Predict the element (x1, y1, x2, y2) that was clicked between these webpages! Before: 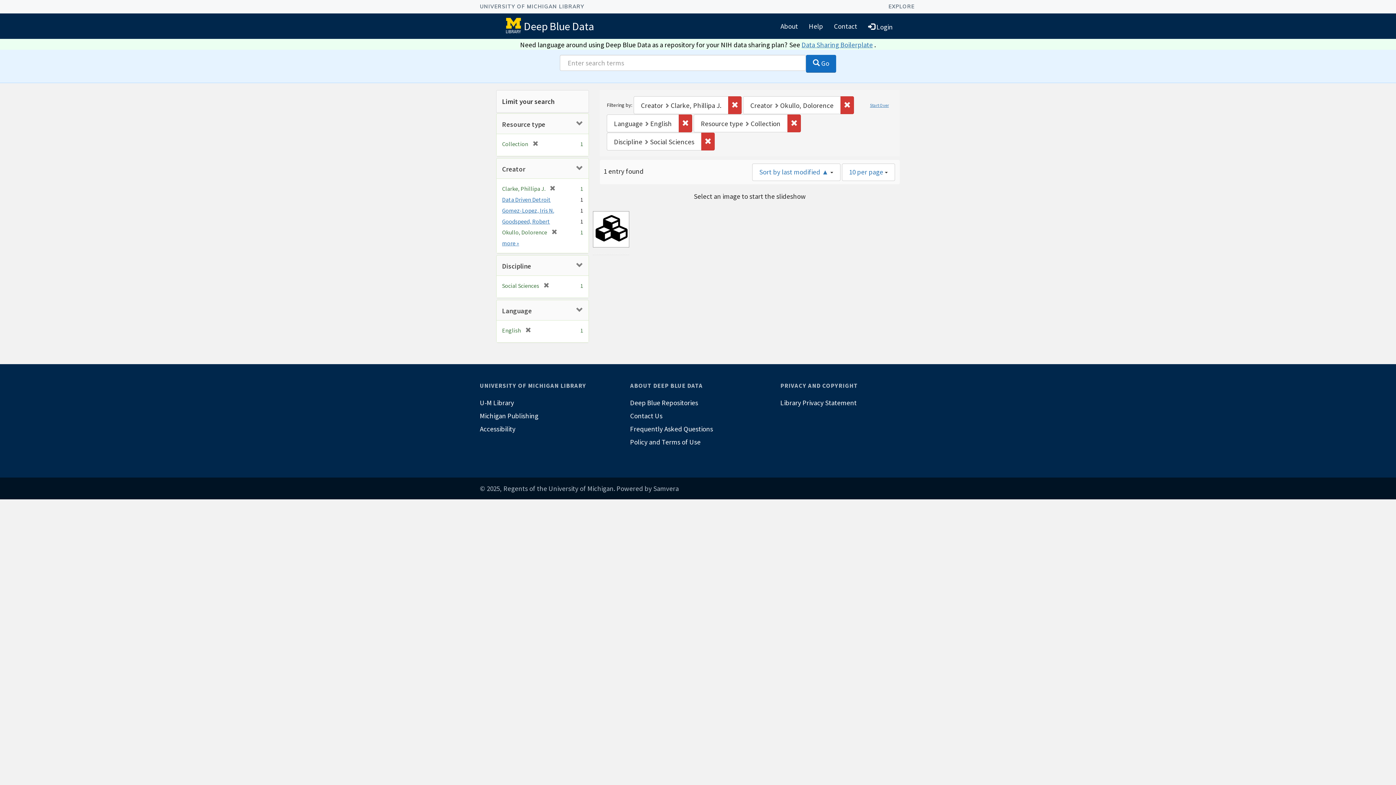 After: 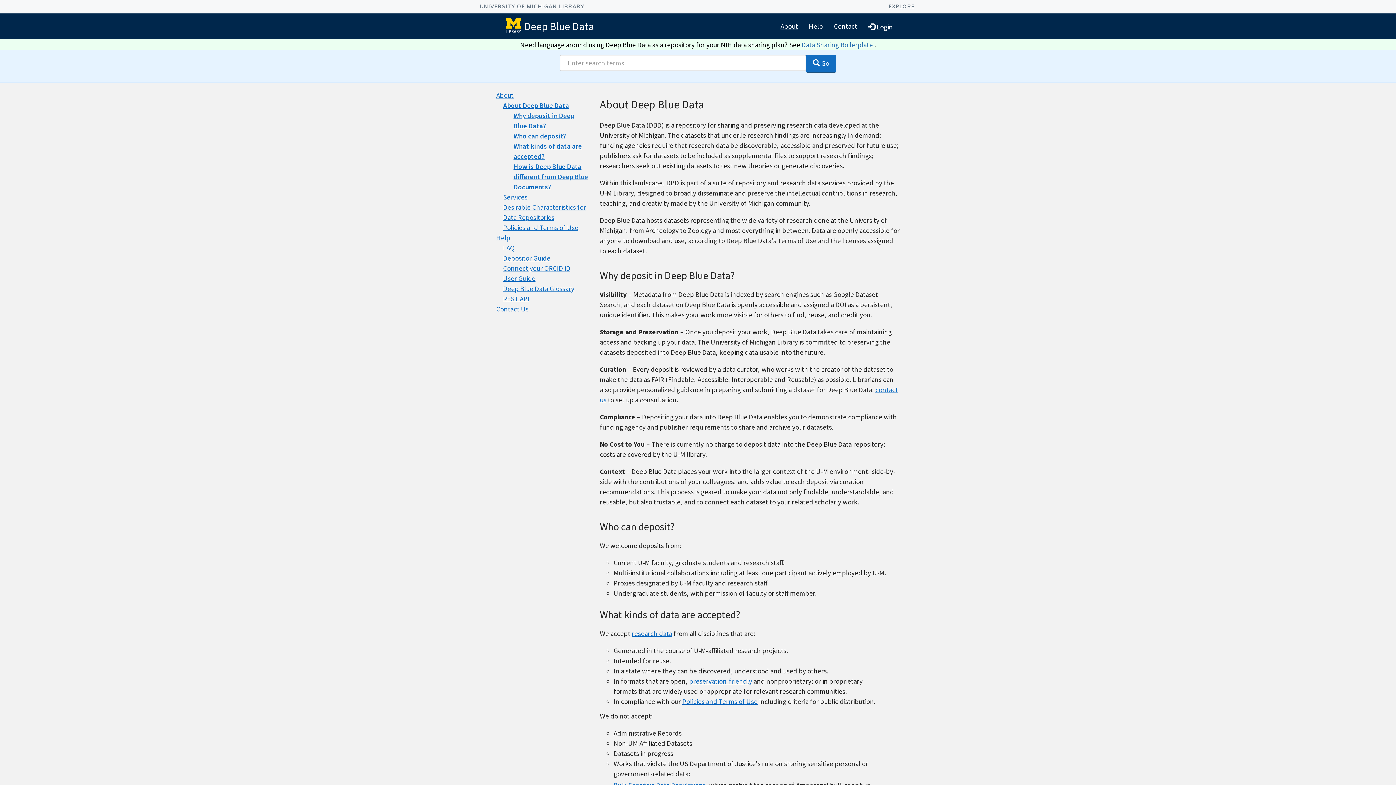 Action: bbox: (775, 16, 803, 35) label: About